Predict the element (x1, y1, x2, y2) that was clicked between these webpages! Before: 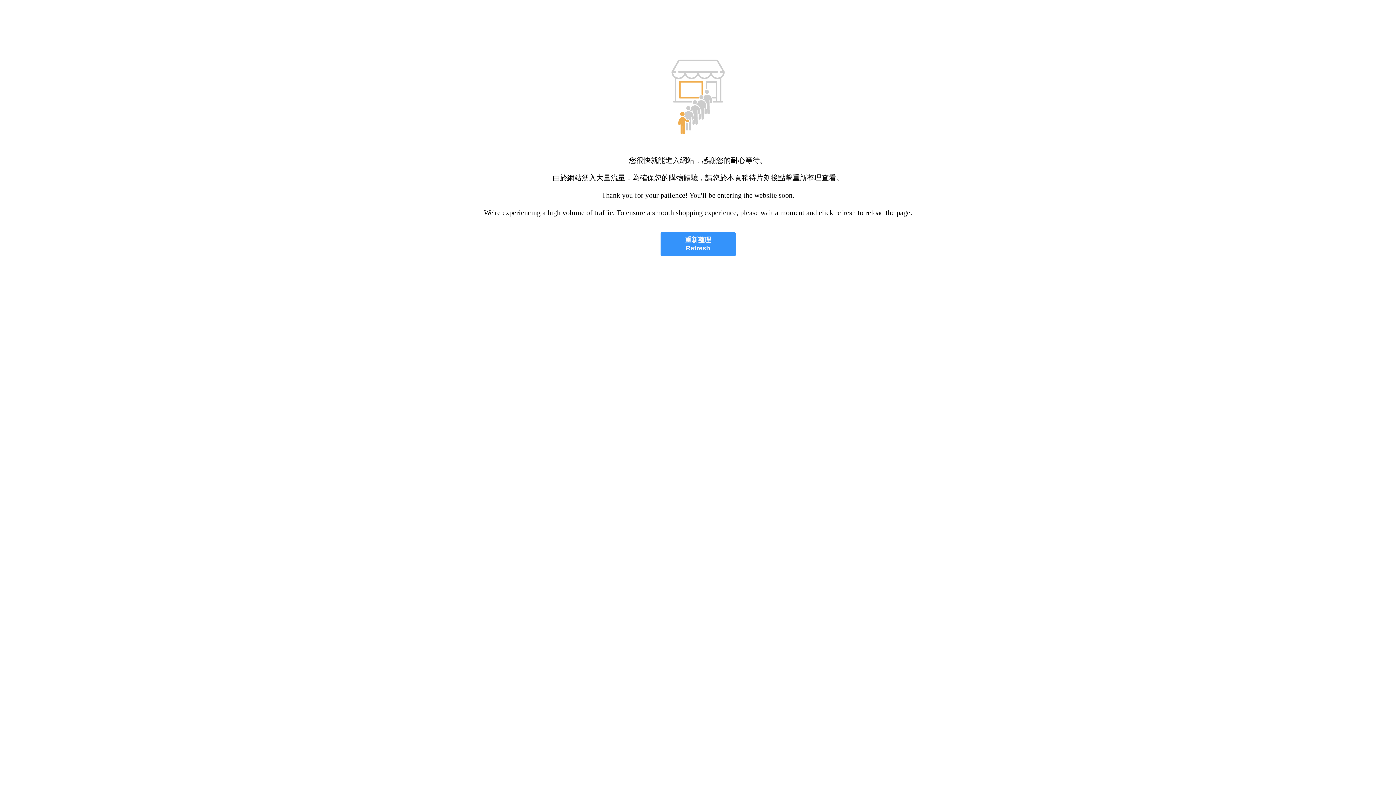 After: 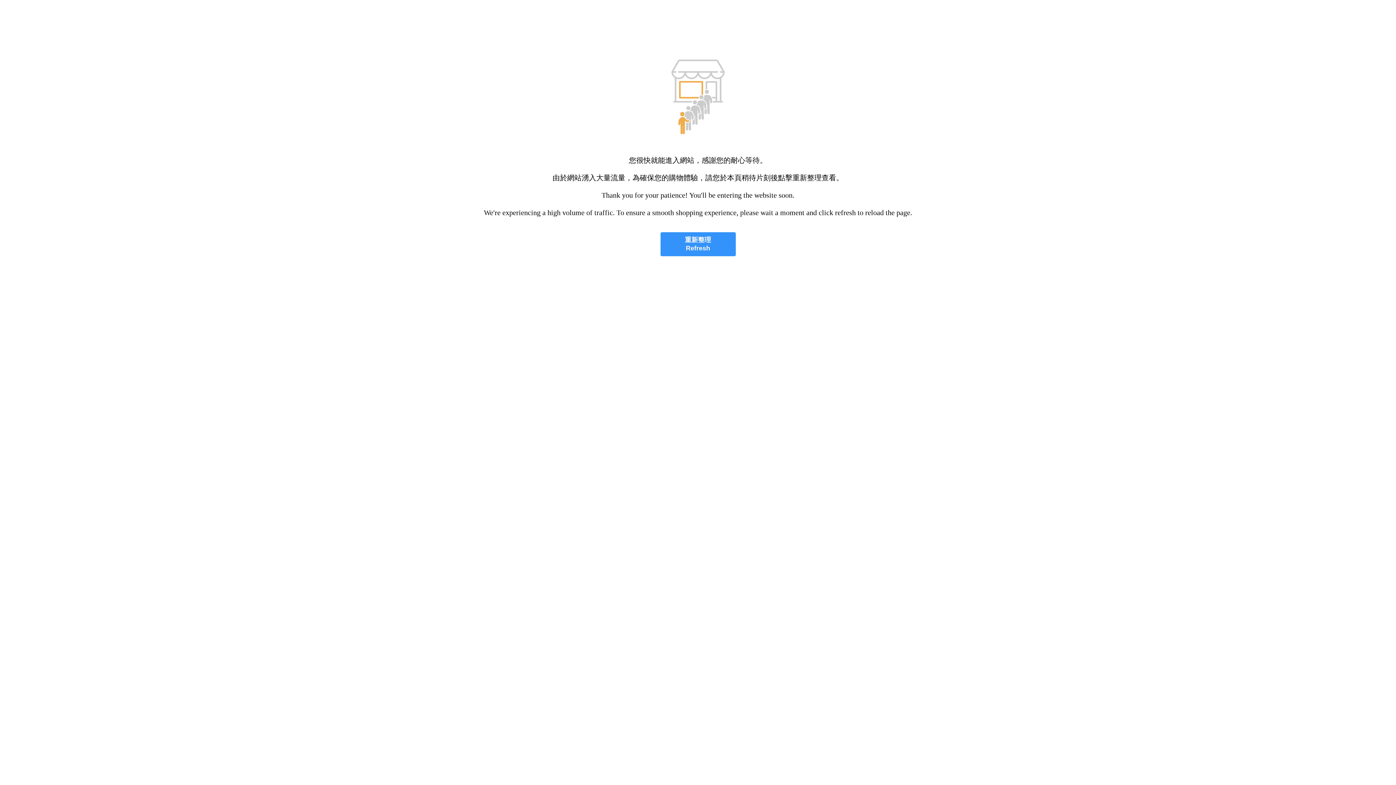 Action: bbox: (660, 232, 735, 256) label: 重新整理
Refresh